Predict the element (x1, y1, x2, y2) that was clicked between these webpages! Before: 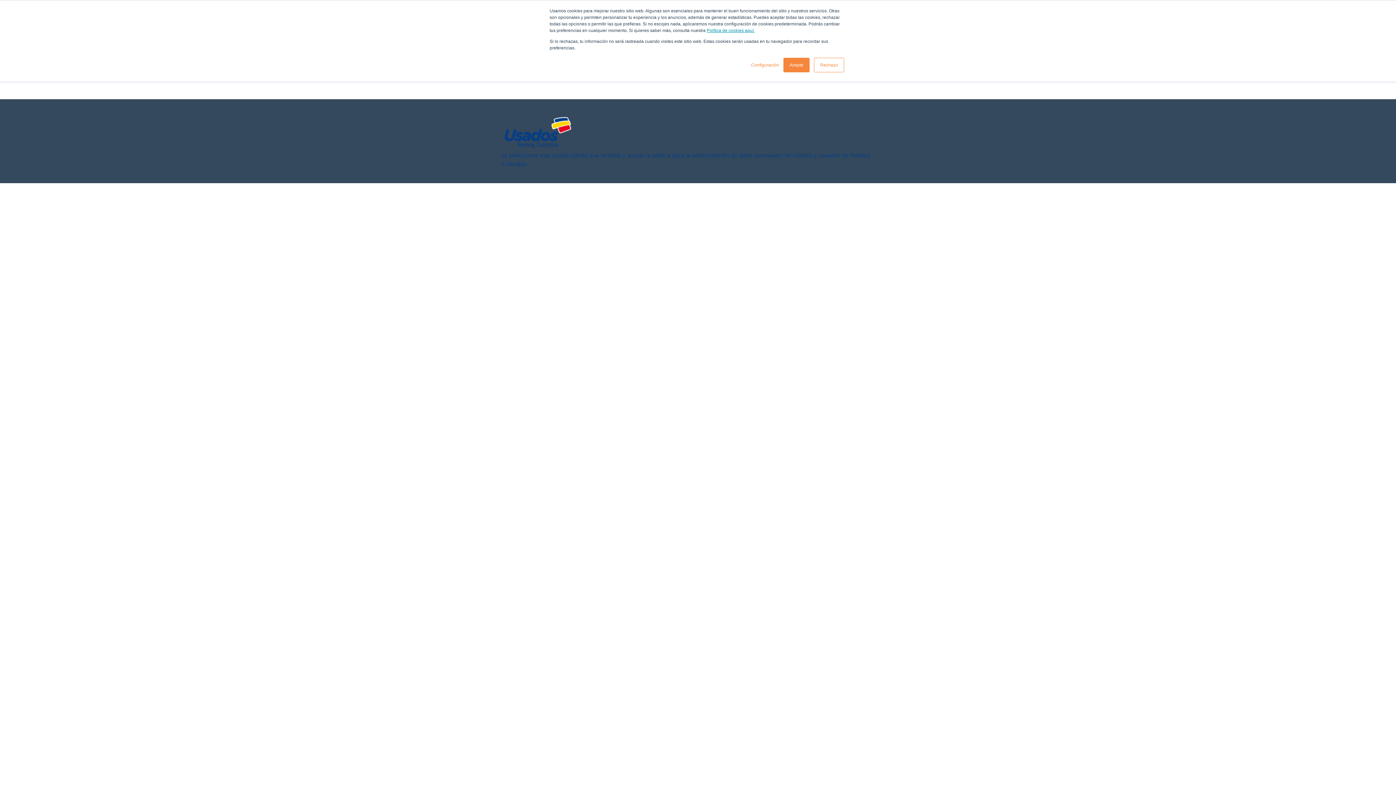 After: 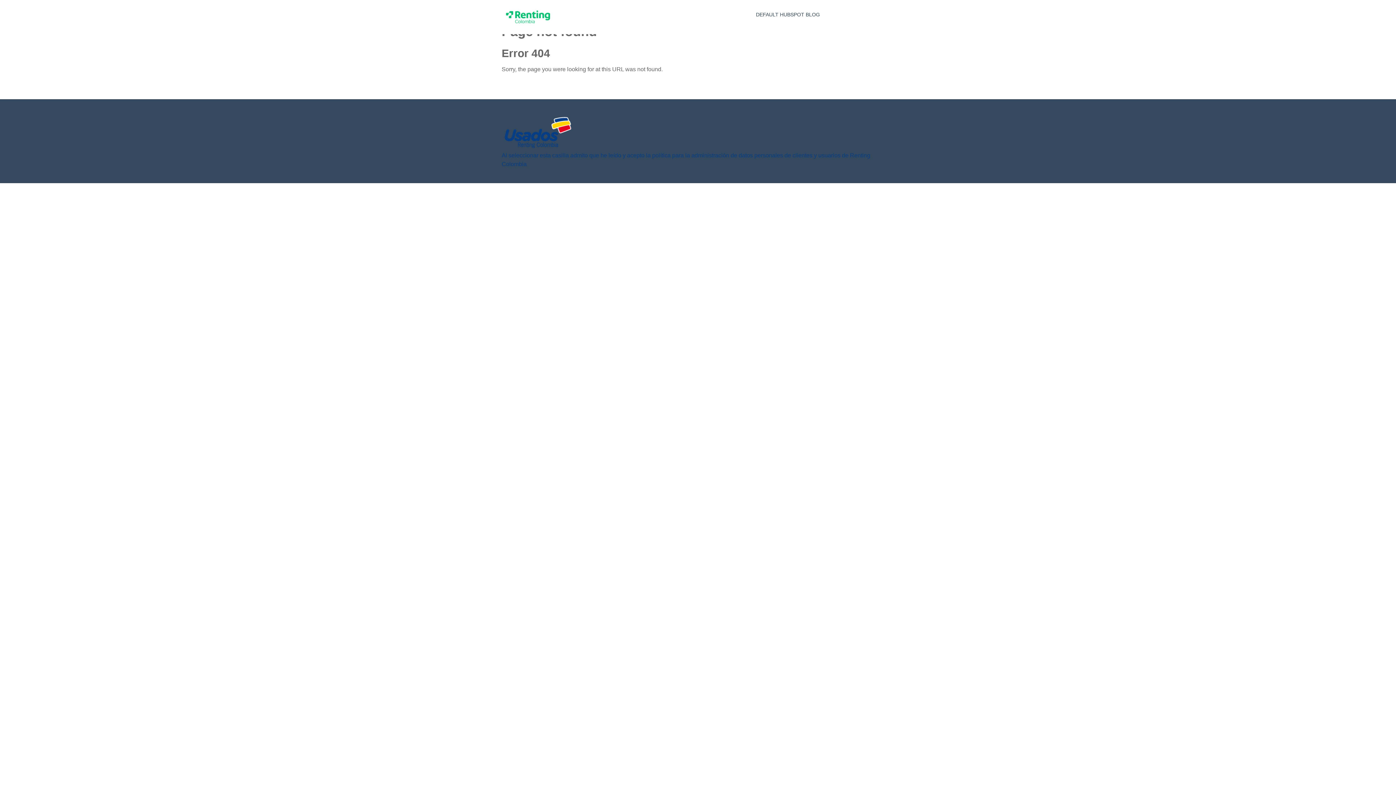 Action: label: Rechazo bbox: (814, 57, 844, 72)